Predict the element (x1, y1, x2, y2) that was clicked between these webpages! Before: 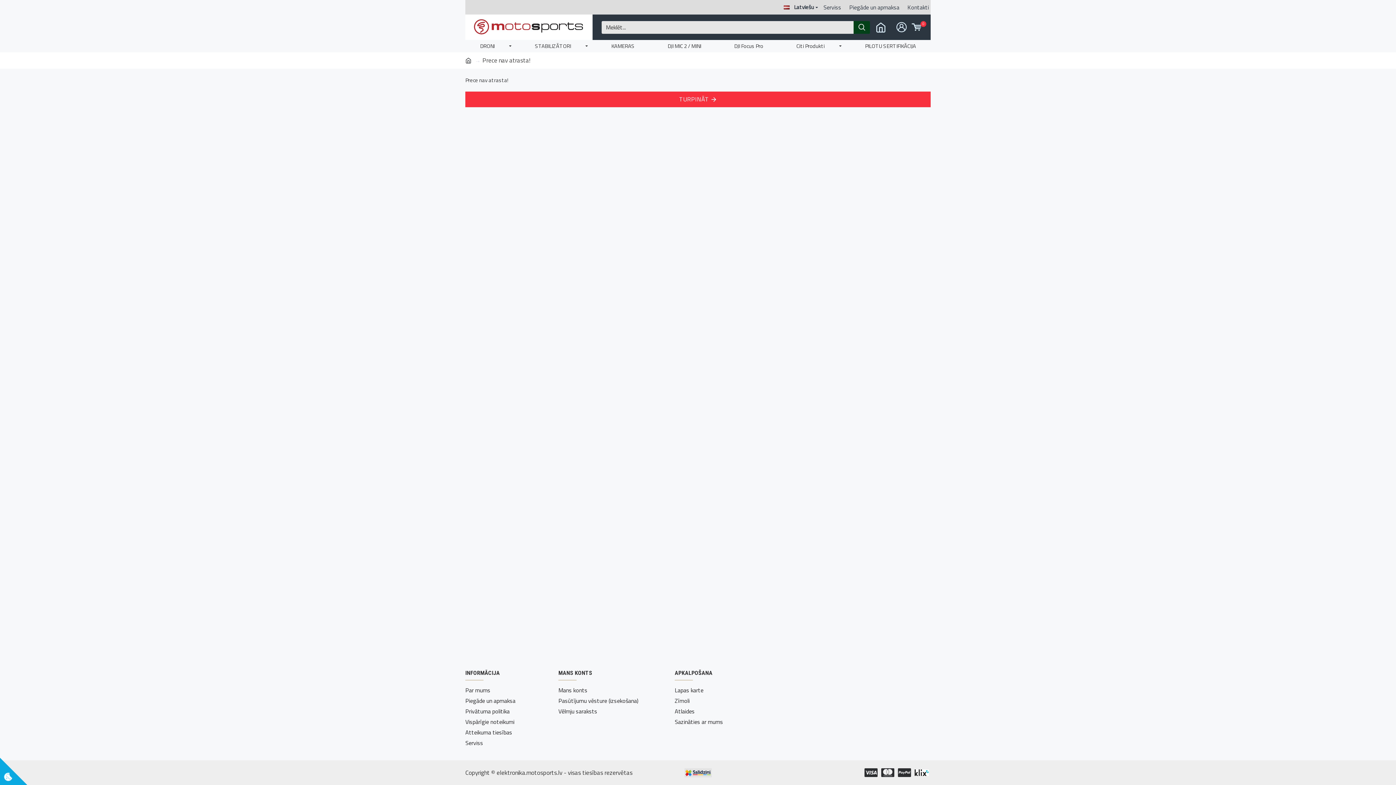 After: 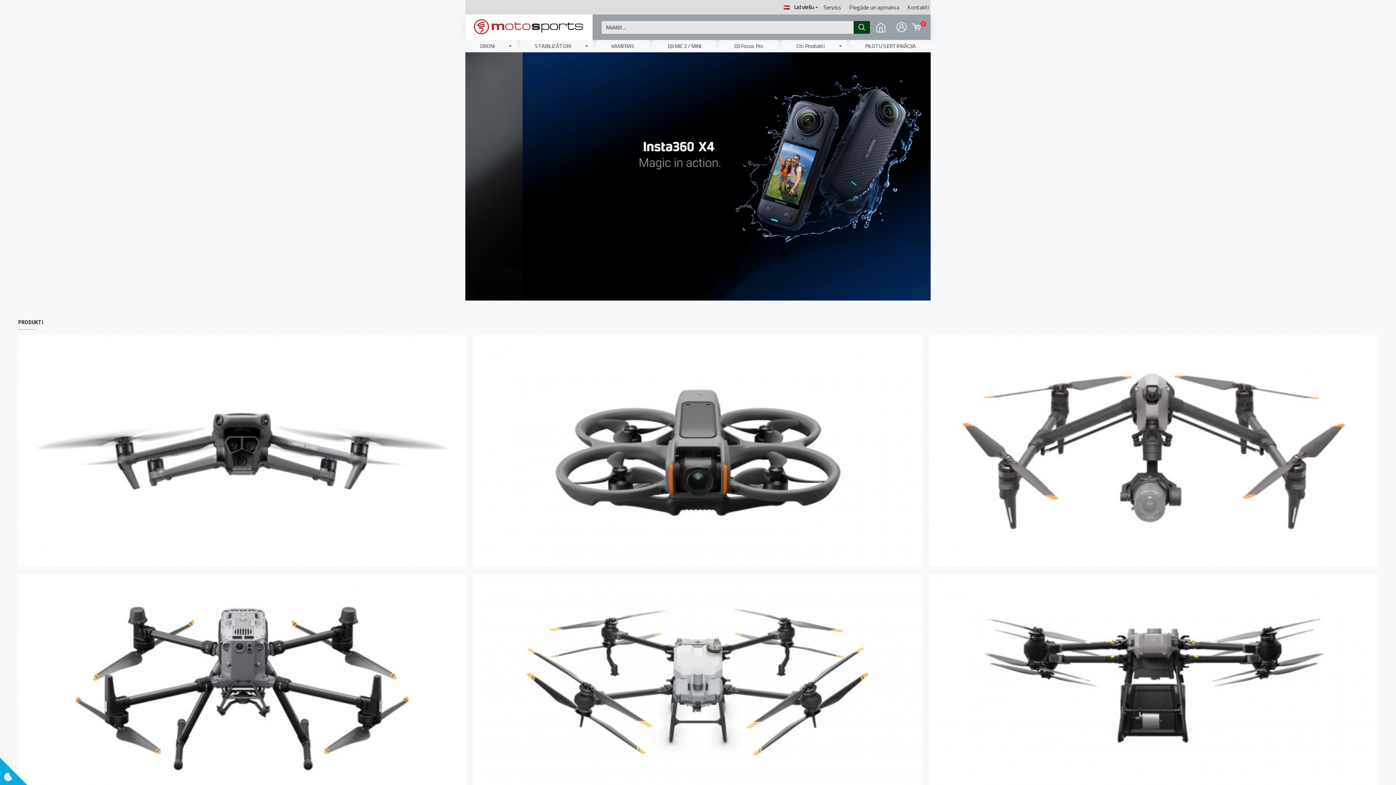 Action: label: TURPINĀT bbox: (465, 91, 930, 107)